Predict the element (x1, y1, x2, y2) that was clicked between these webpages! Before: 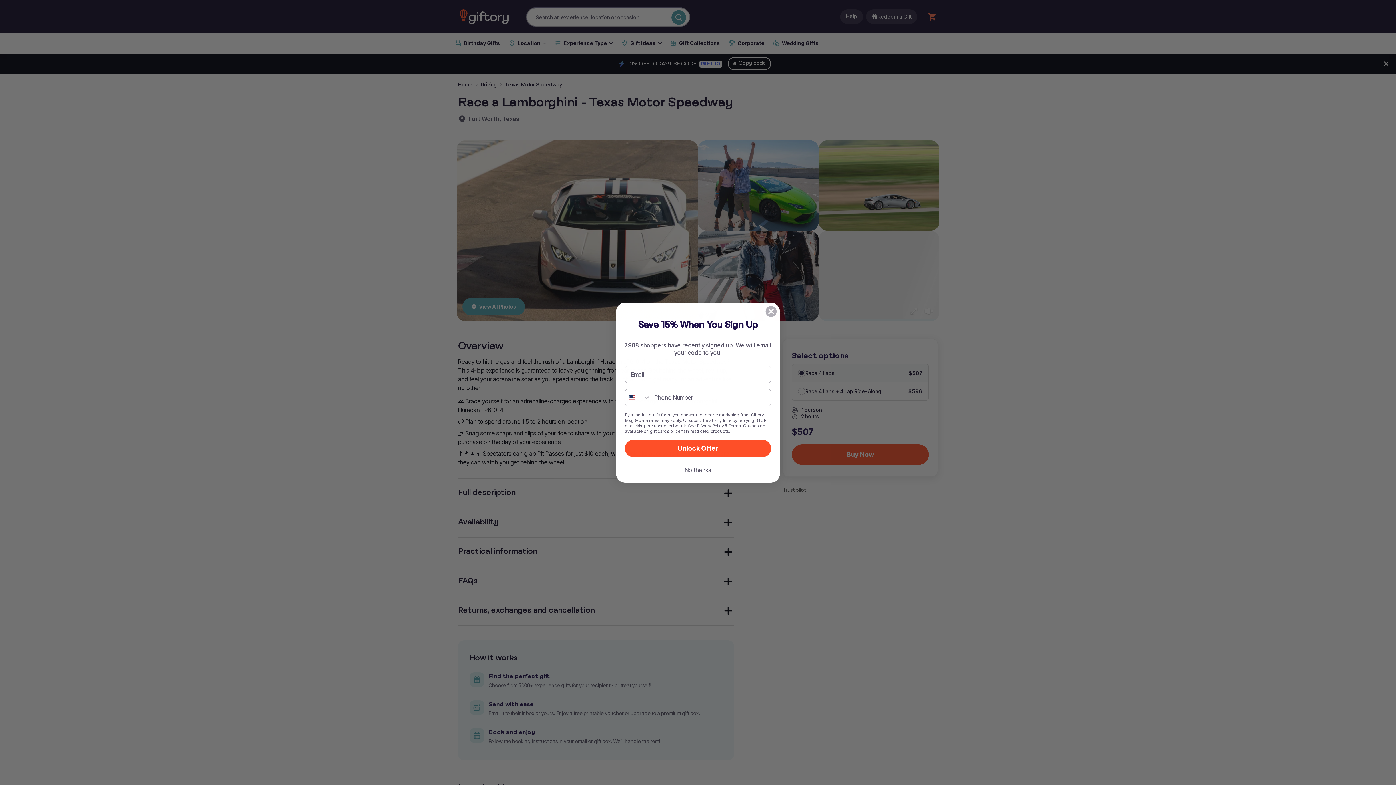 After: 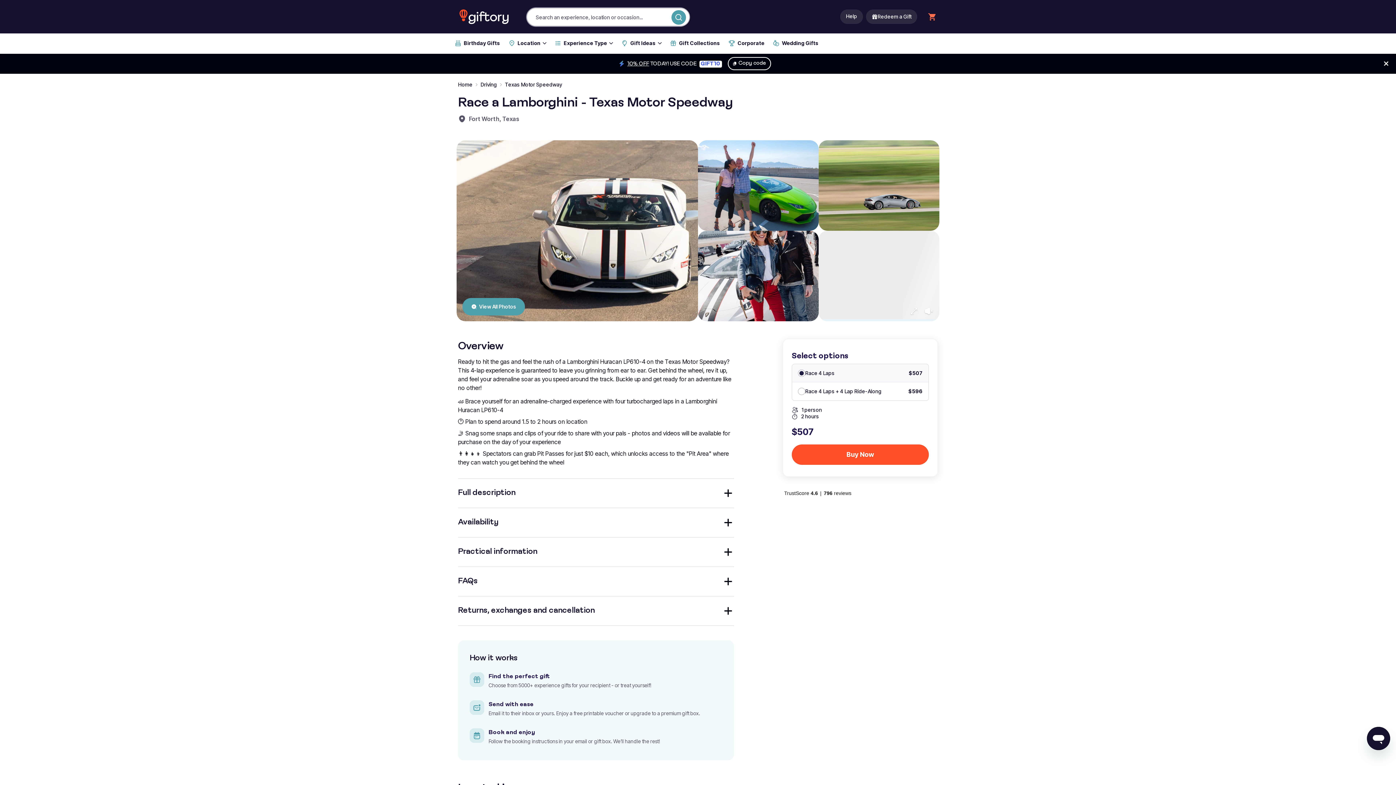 Action: bbox: (625, 463, 771, 476) label: No thanks